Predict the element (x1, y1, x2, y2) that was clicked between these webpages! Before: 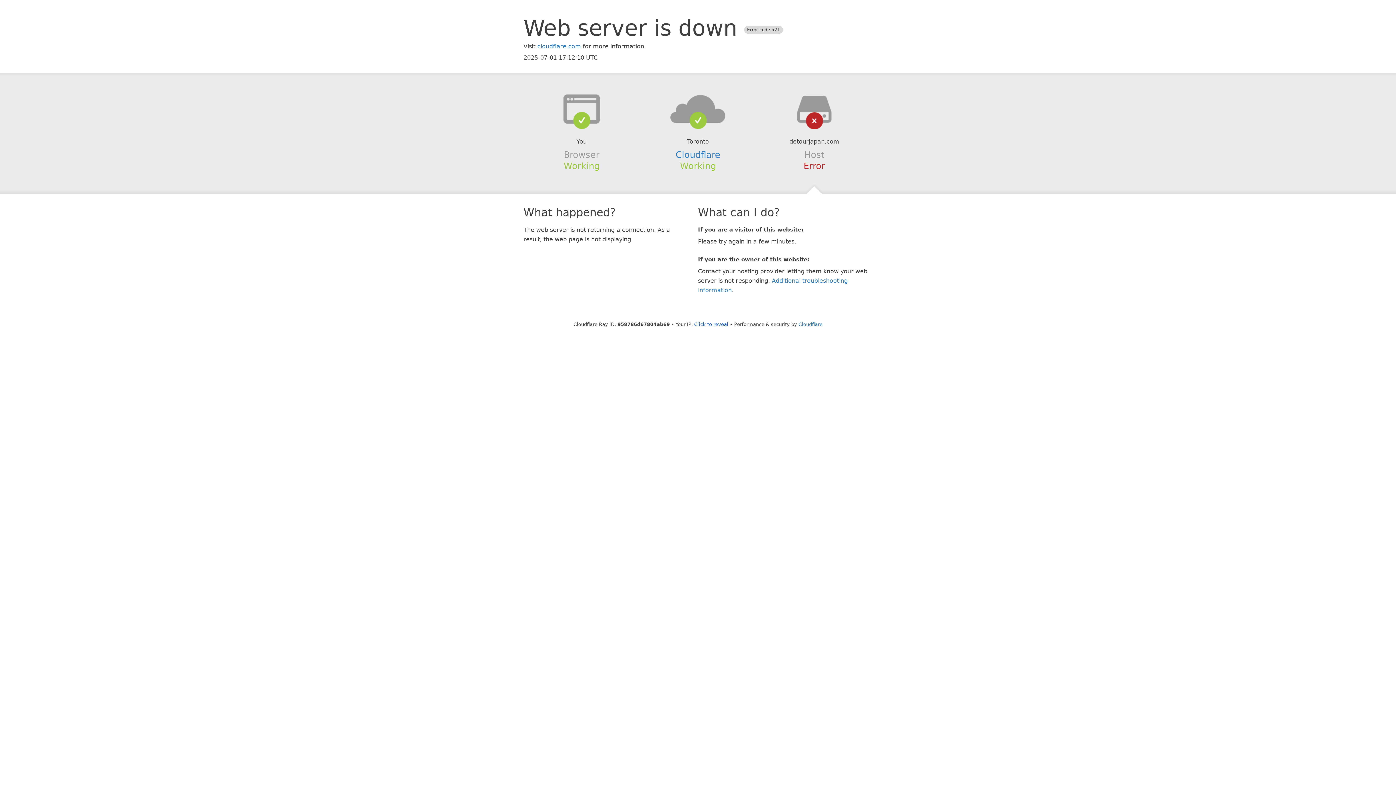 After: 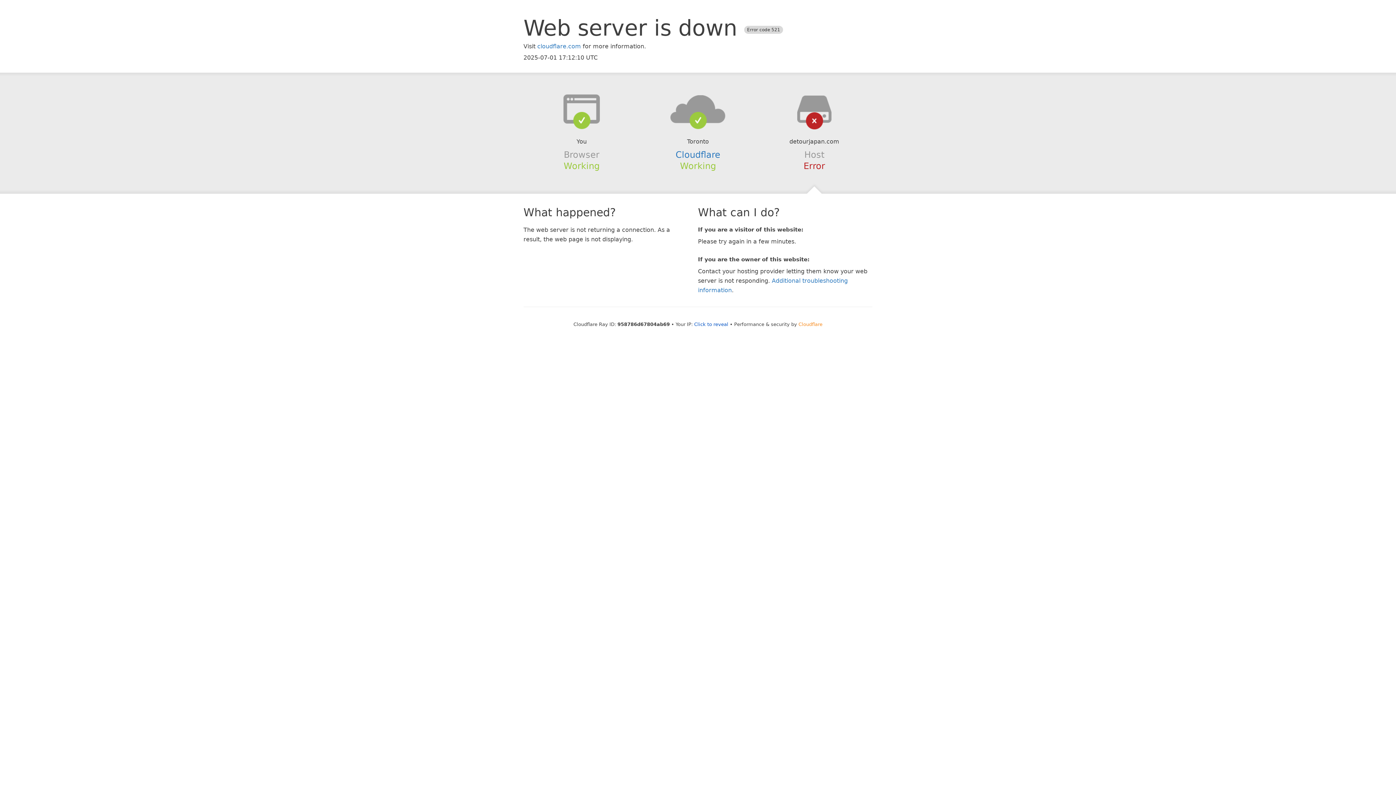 Action: bbox: (798, 321, 822, 327) label: Cloudflare